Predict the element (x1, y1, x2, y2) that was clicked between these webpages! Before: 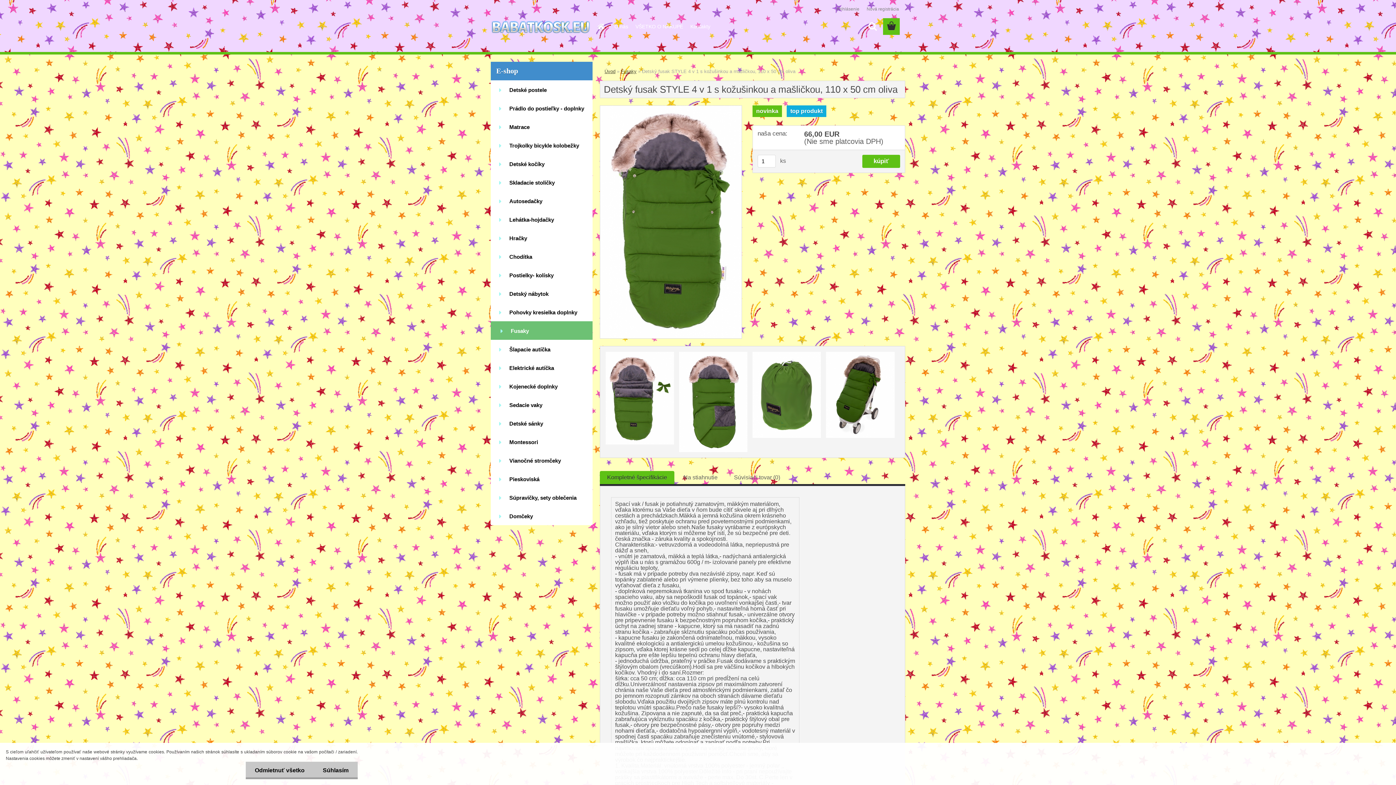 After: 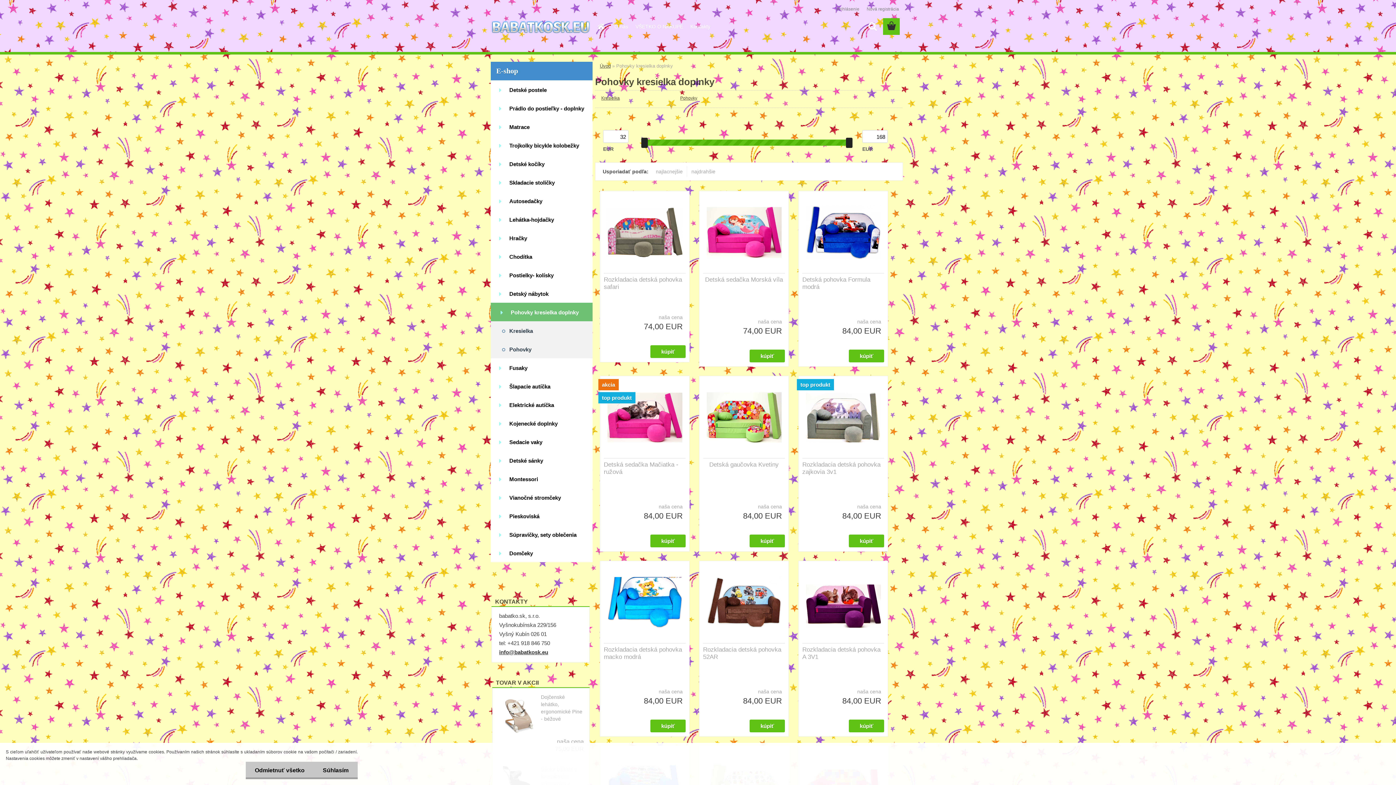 Action: bbox: (490, 302, 592, 321) label: Pohovky kresielka doplnky